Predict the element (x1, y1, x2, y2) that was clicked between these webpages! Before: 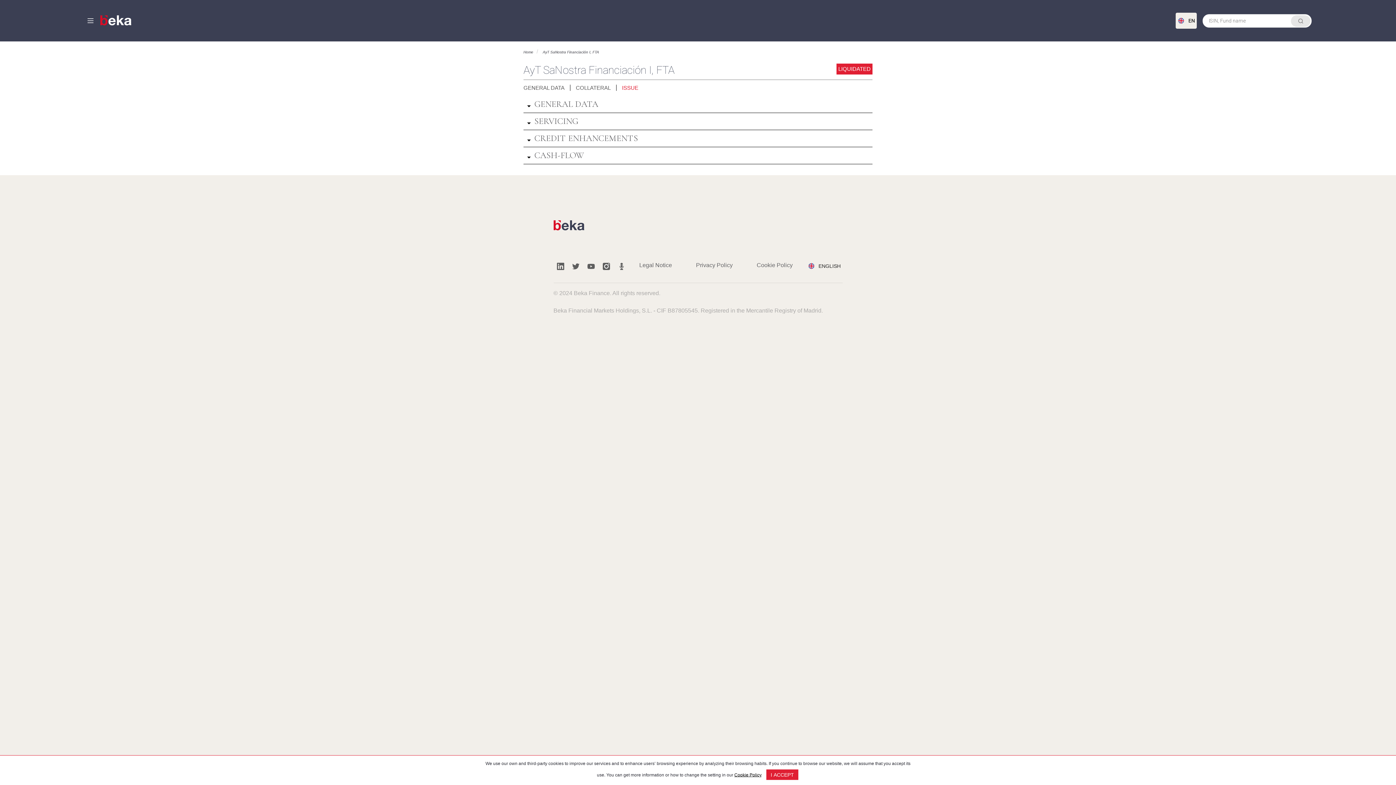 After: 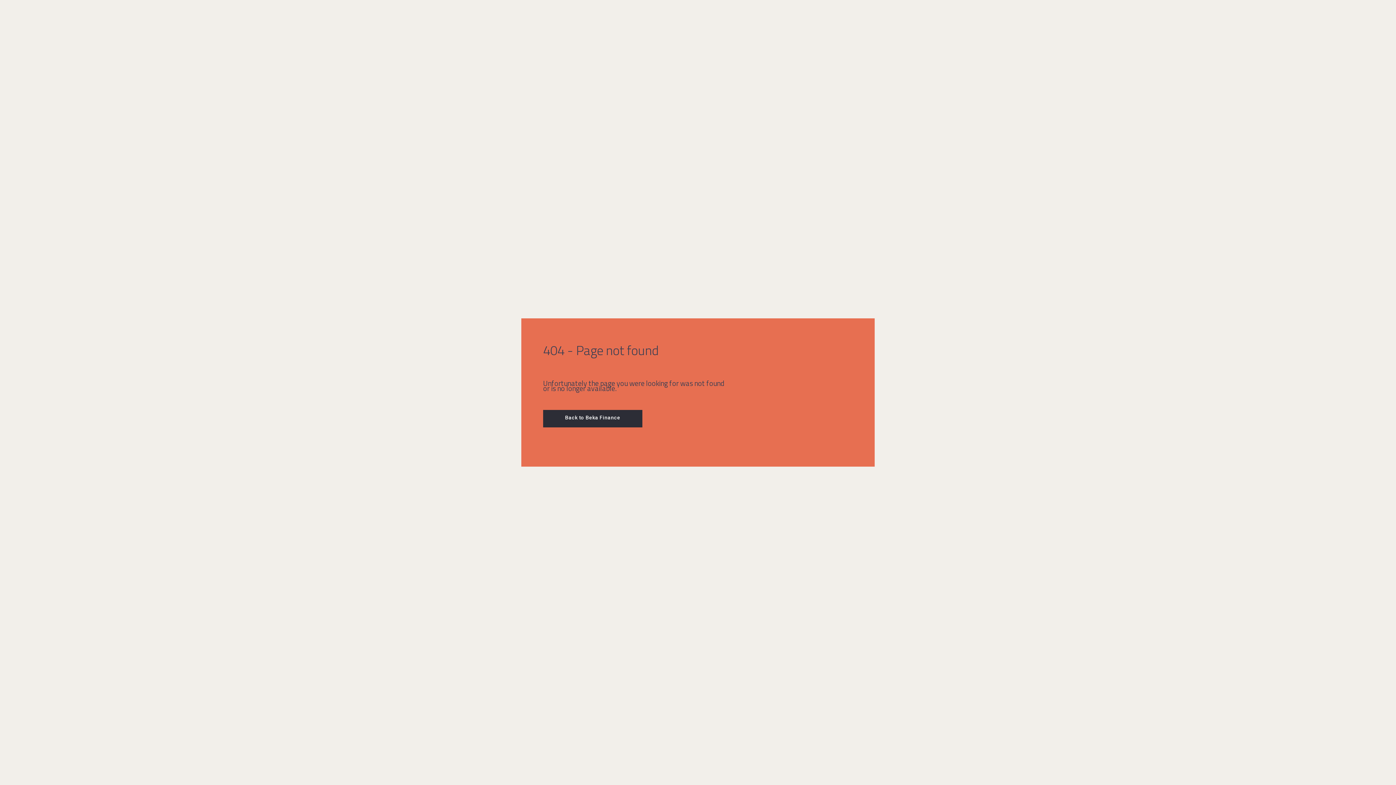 Action: label: home bbox: (100, 9, 131, 31)